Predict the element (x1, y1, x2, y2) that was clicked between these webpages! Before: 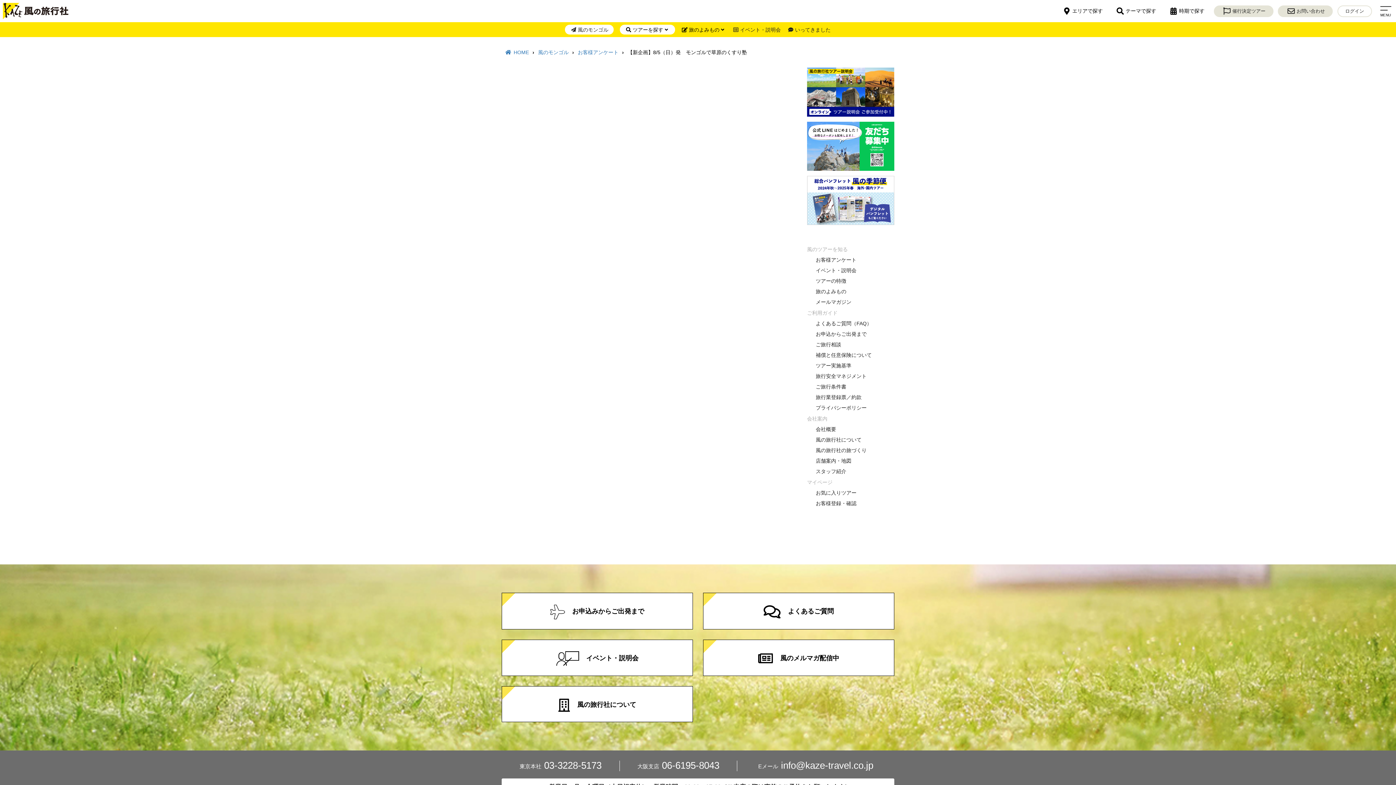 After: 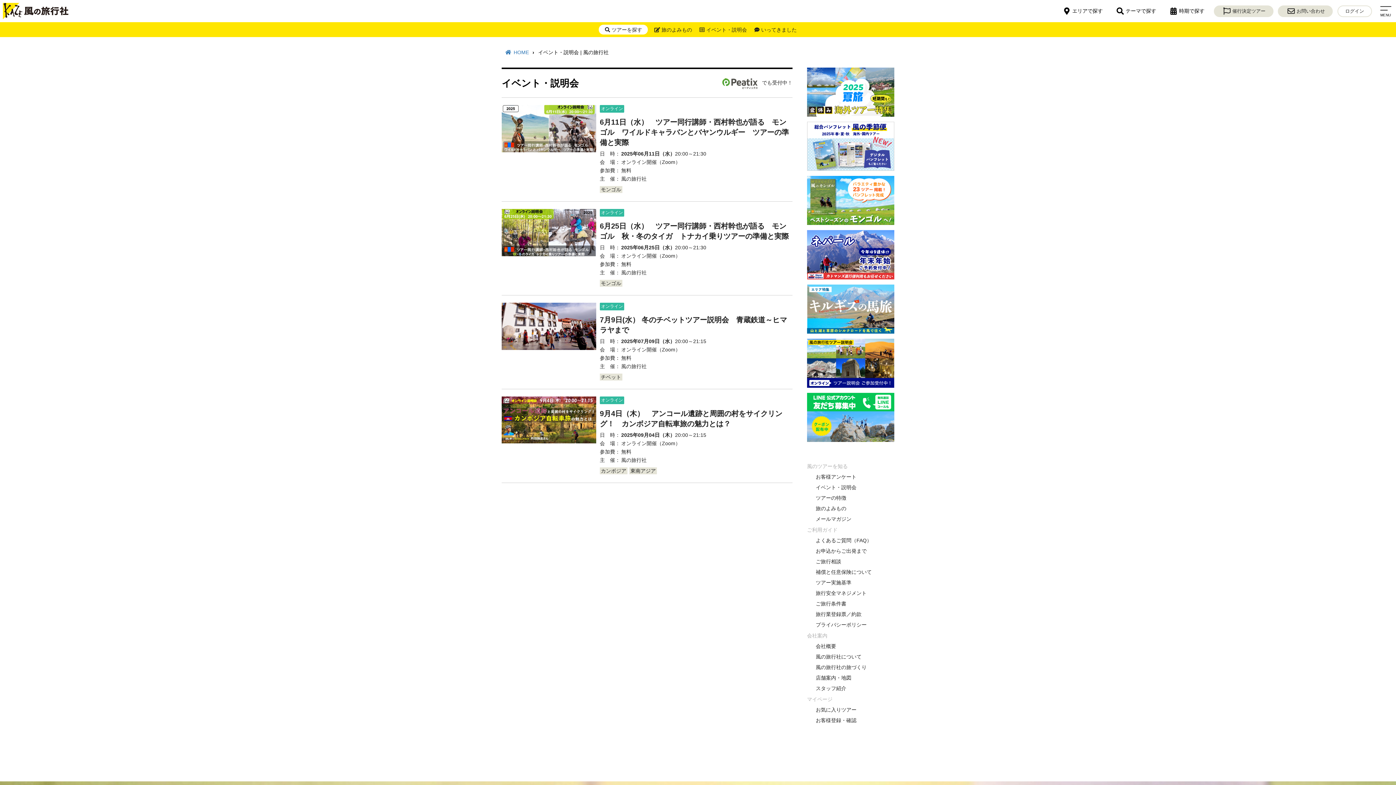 Action: label: イベント・説明会 bbox: (816, 266, 894, 275)